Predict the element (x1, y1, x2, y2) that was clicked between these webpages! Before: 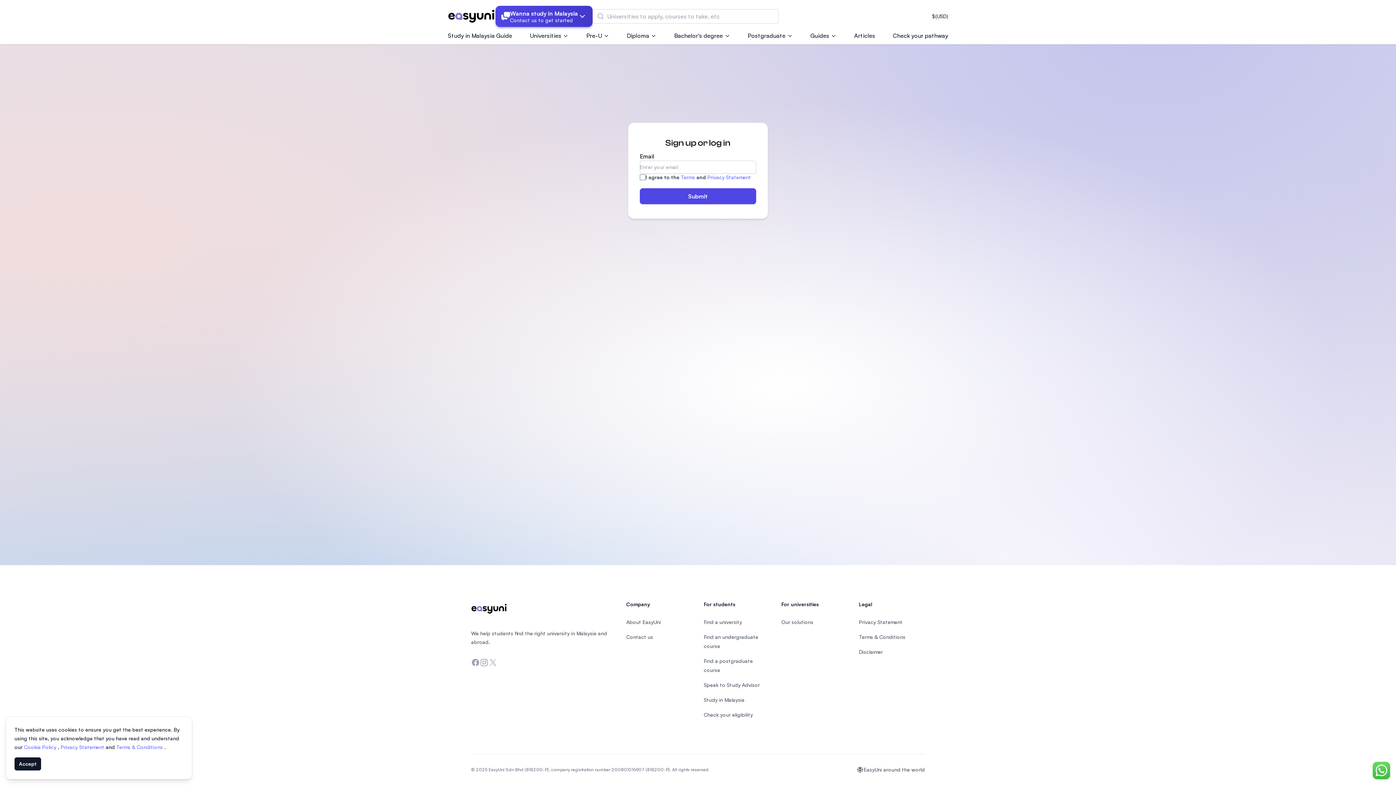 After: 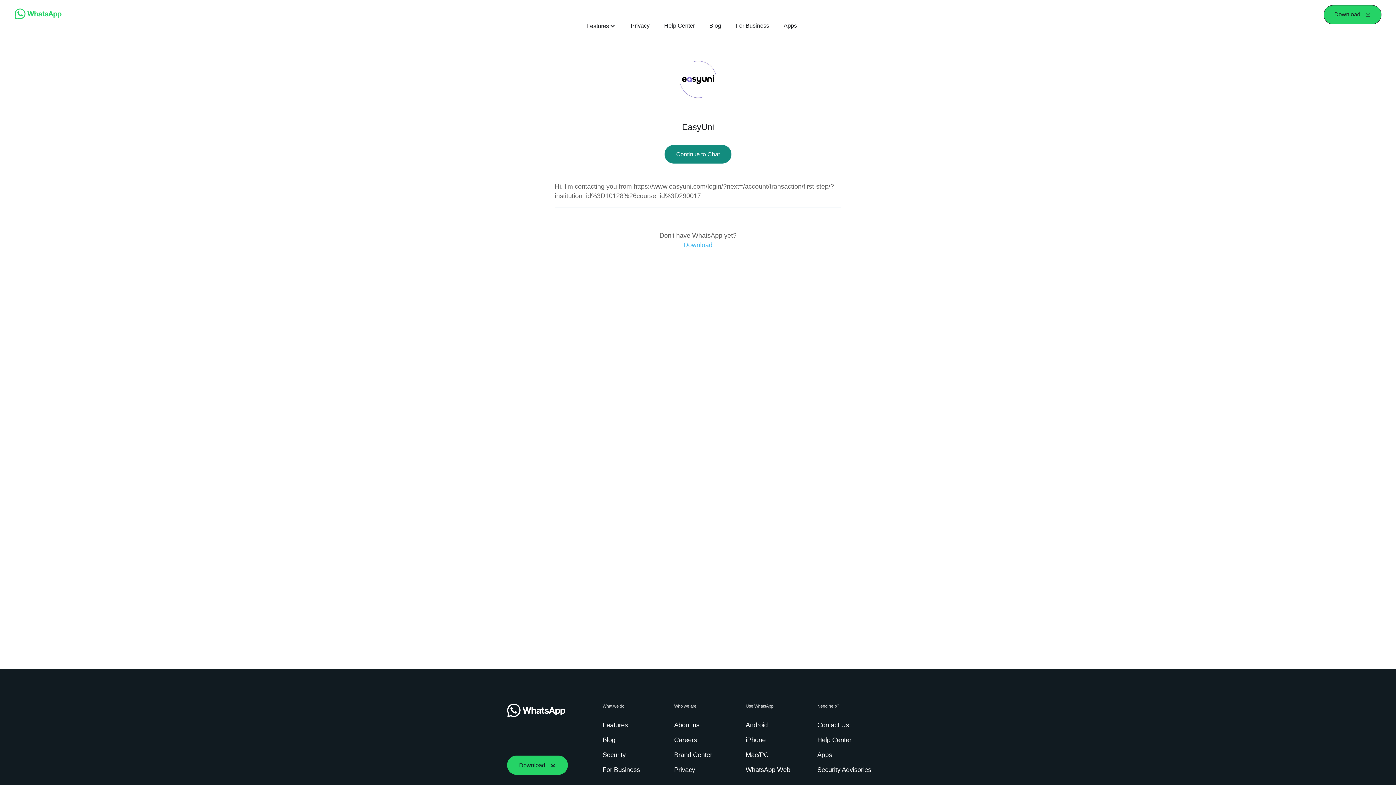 Action: label: Chat on WhatsApp bbox: (1373, 762, 1390, 779)